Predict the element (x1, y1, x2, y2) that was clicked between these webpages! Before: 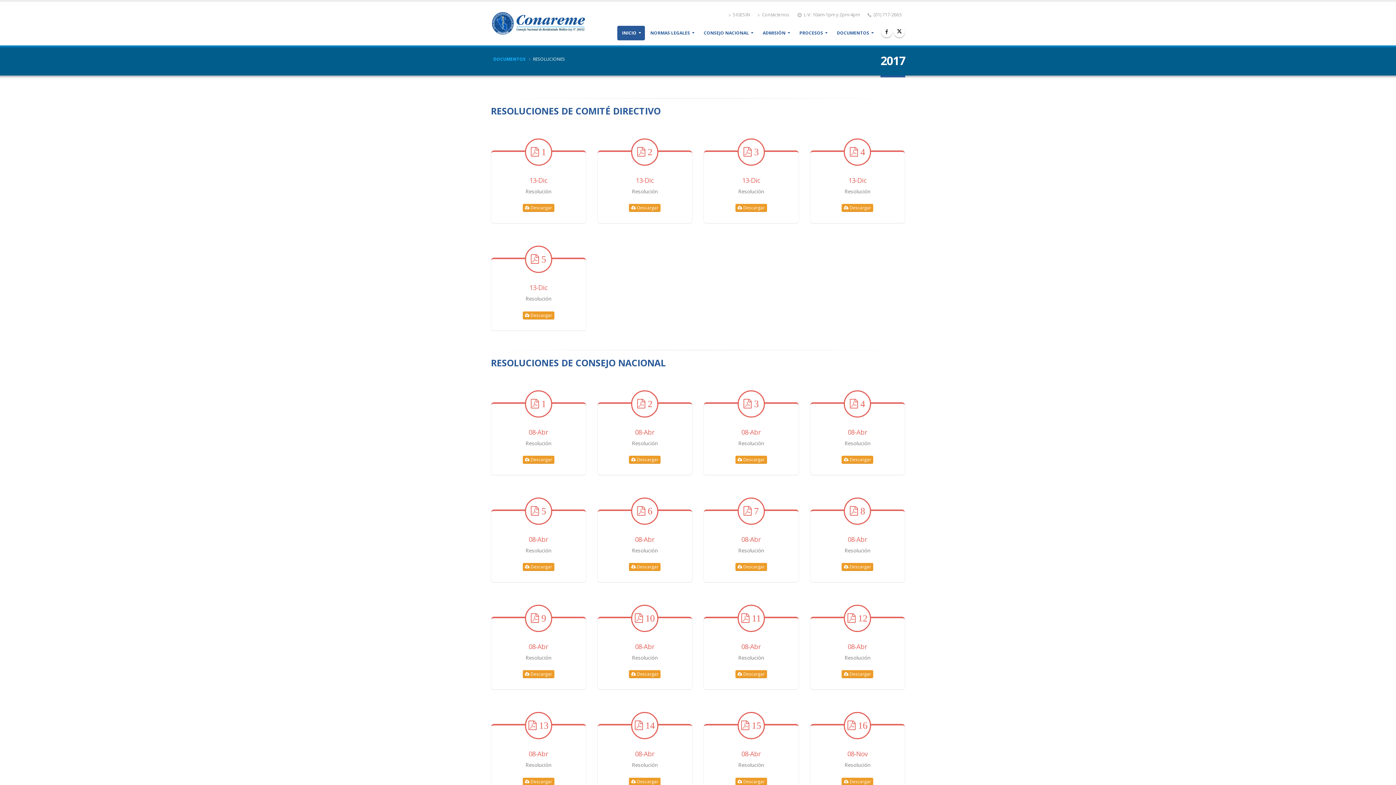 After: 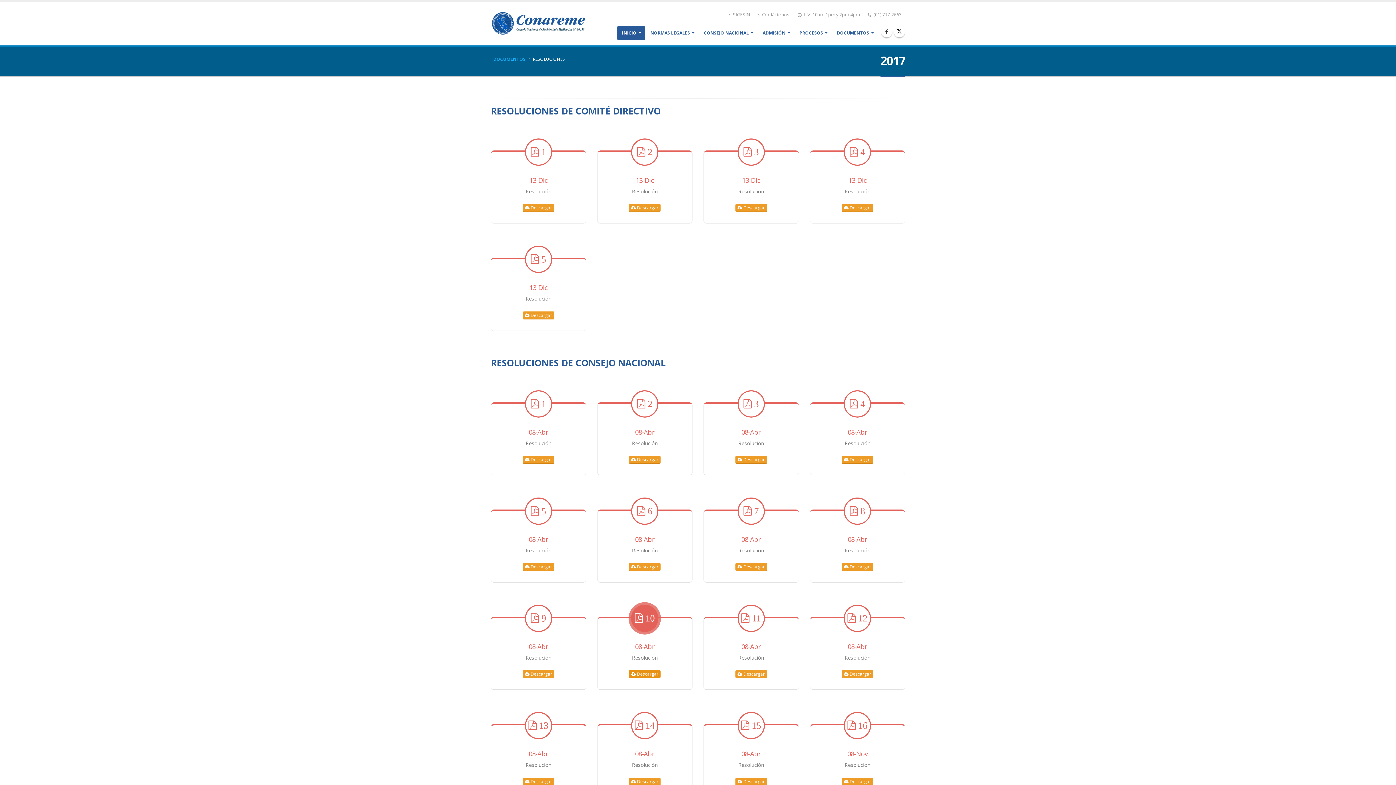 Action: label:  Descargar bbox: (629, 670, 660, 678)